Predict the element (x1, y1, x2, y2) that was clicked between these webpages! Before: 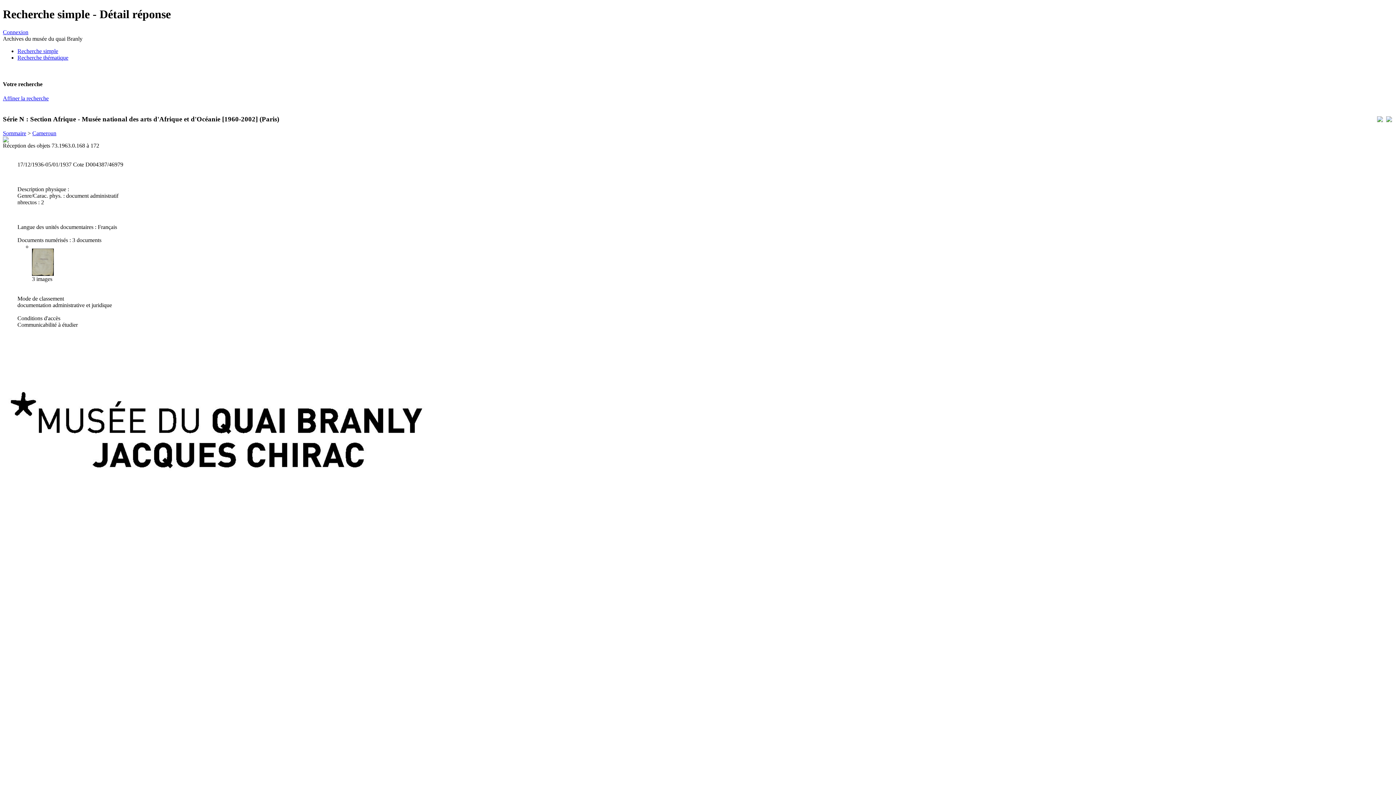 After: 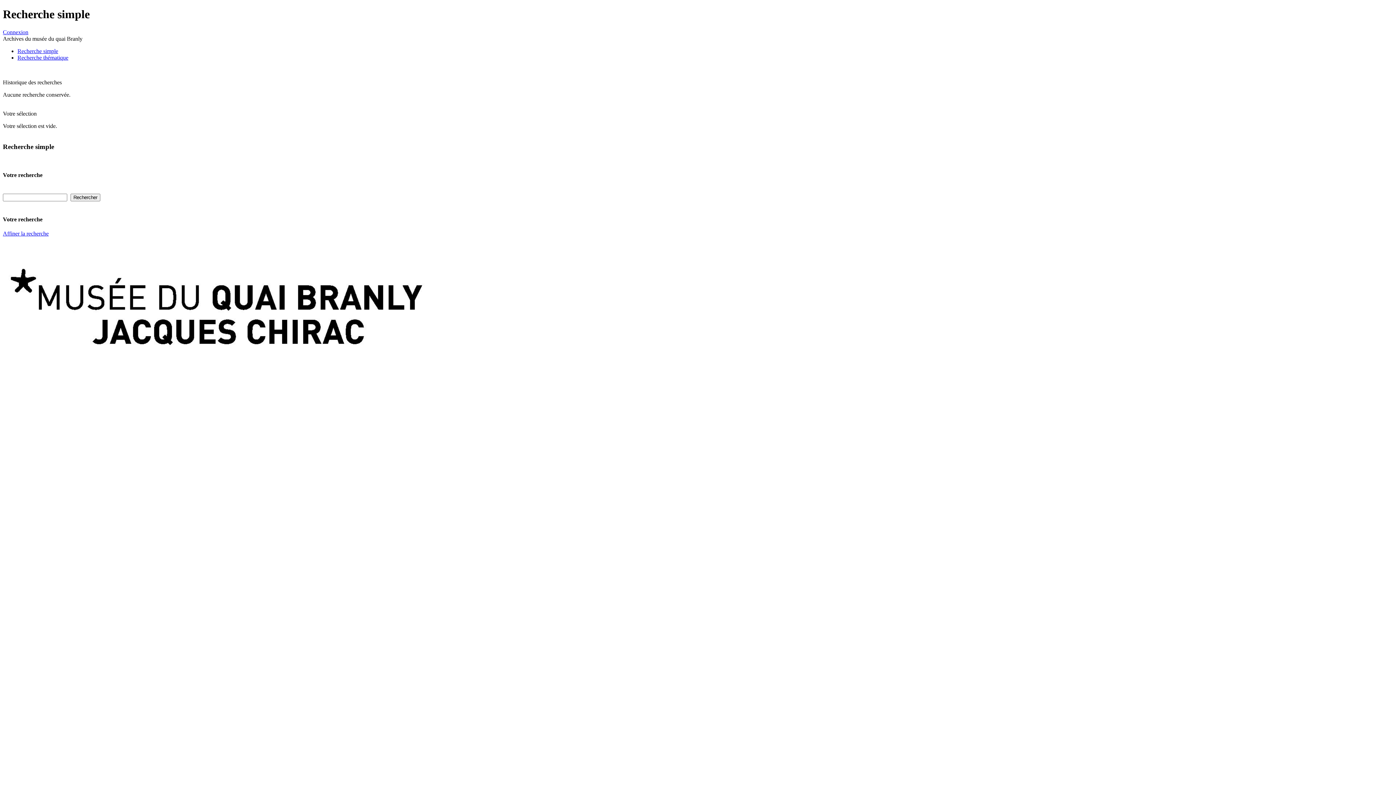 Action: bbox: (2, 95, 48, 101) label: Affiner la recherche